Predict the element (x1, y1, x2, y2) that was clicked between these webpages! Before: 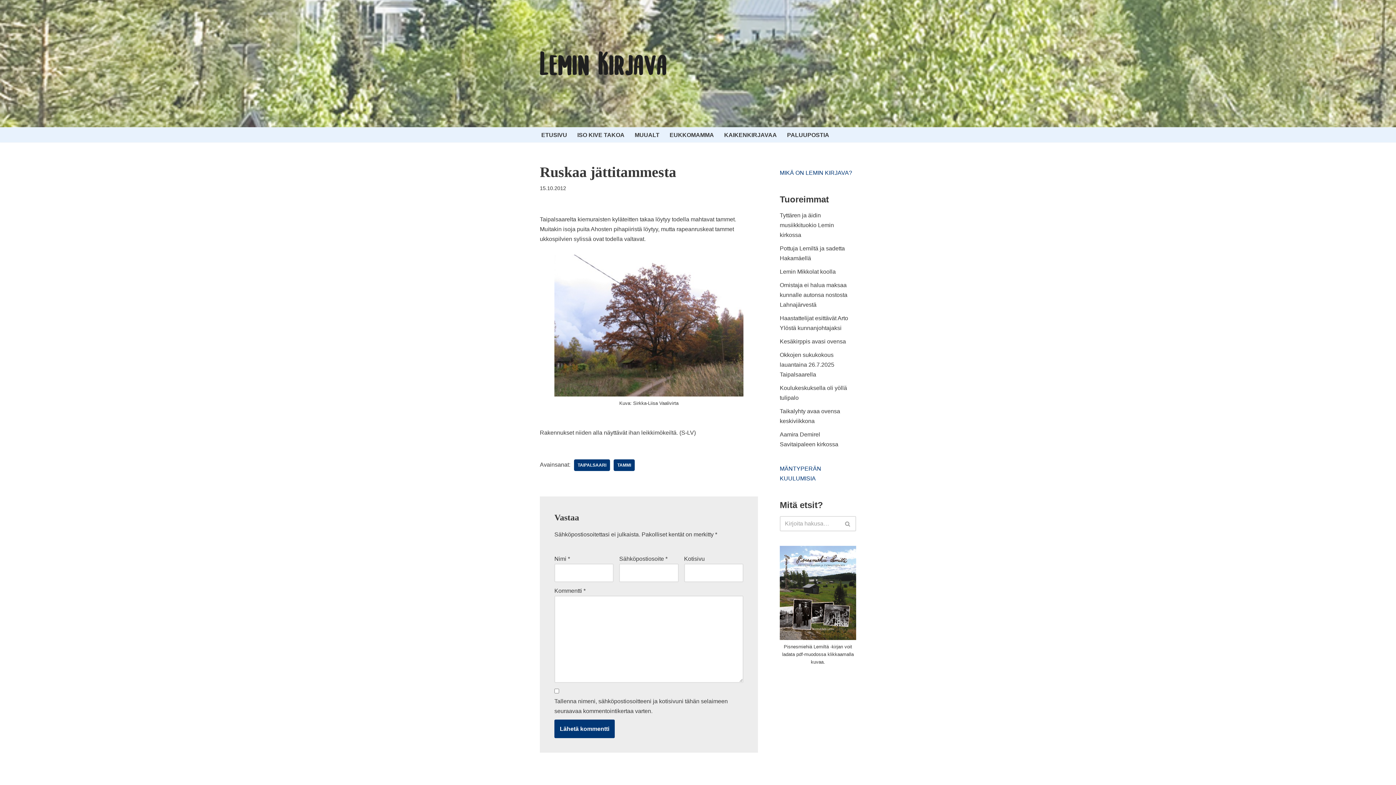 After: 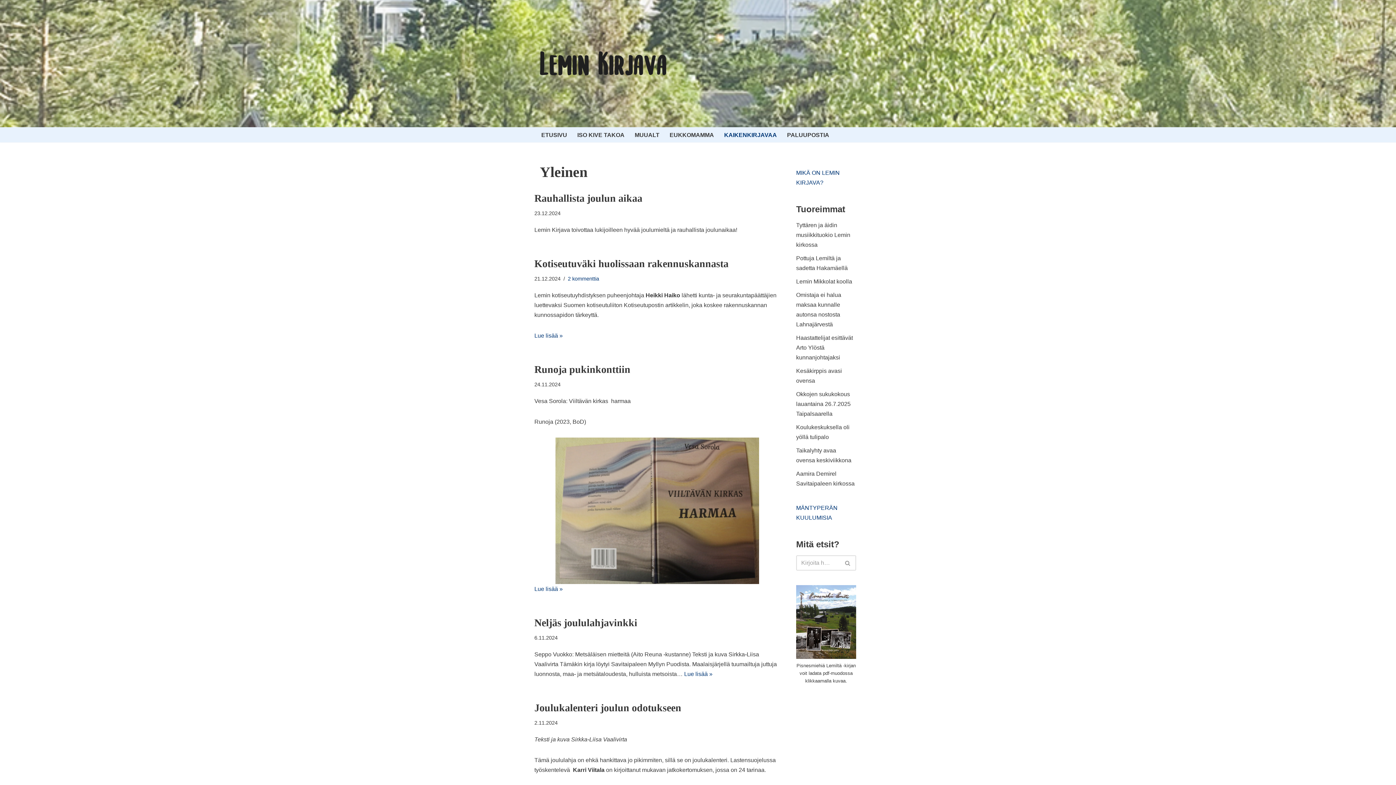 Action: bbox: (724, 130, 777, 139) label: KAIKENKIRJAVAA